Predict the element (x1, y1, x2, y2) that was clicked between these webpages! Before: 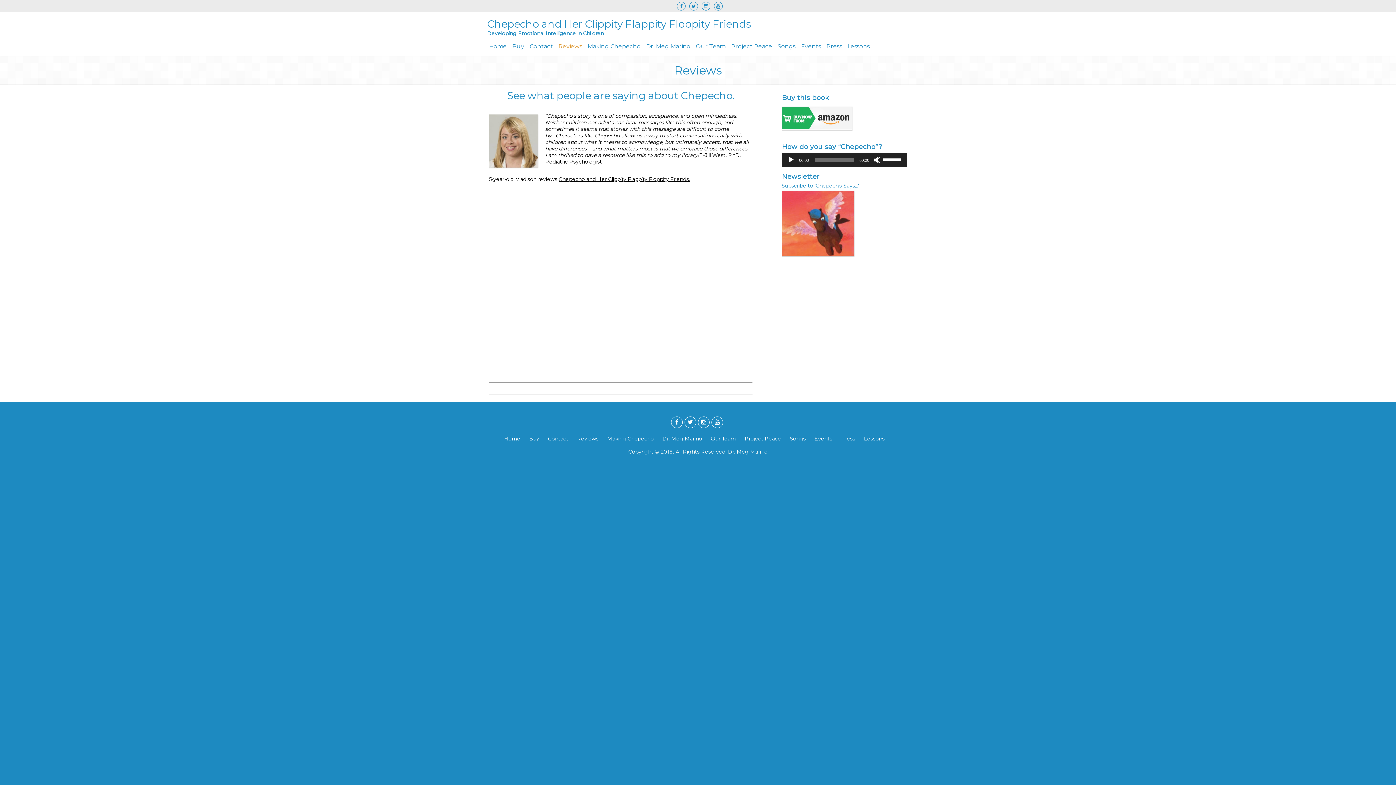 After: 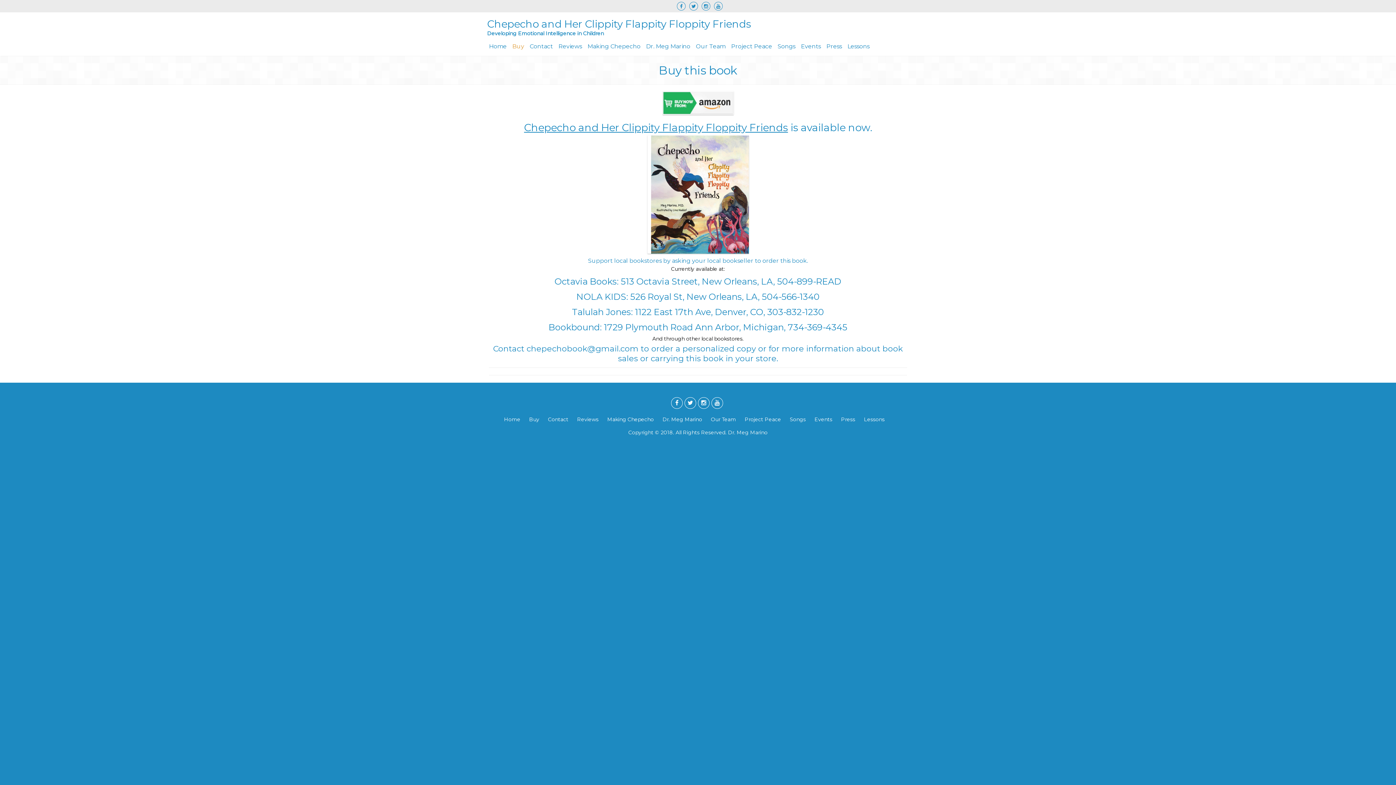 Action: bbox: (529, 435, 539, 442) label: Buy